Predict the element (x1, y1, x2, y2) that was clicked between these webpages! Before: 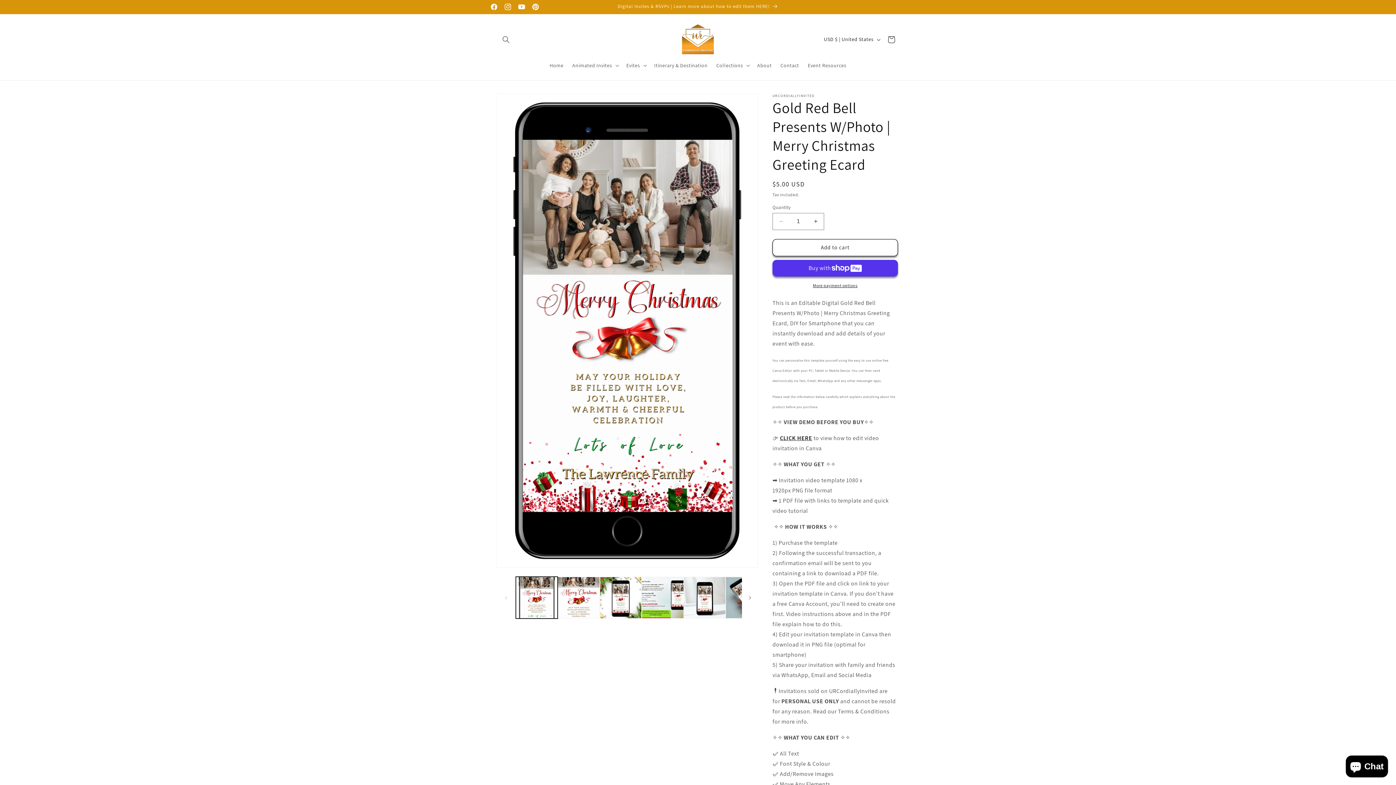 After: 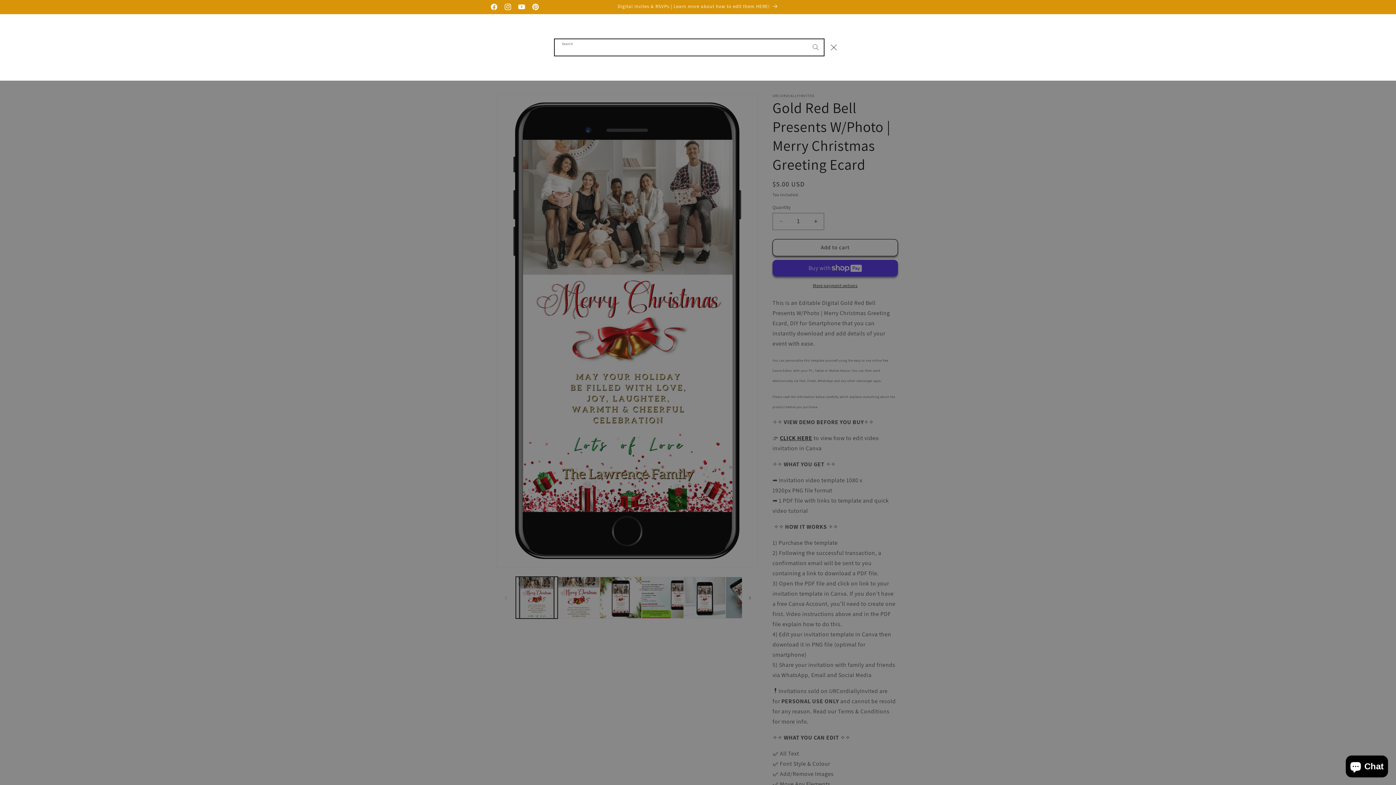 Action: label: Search bbox: (498, 31, 514, 47)